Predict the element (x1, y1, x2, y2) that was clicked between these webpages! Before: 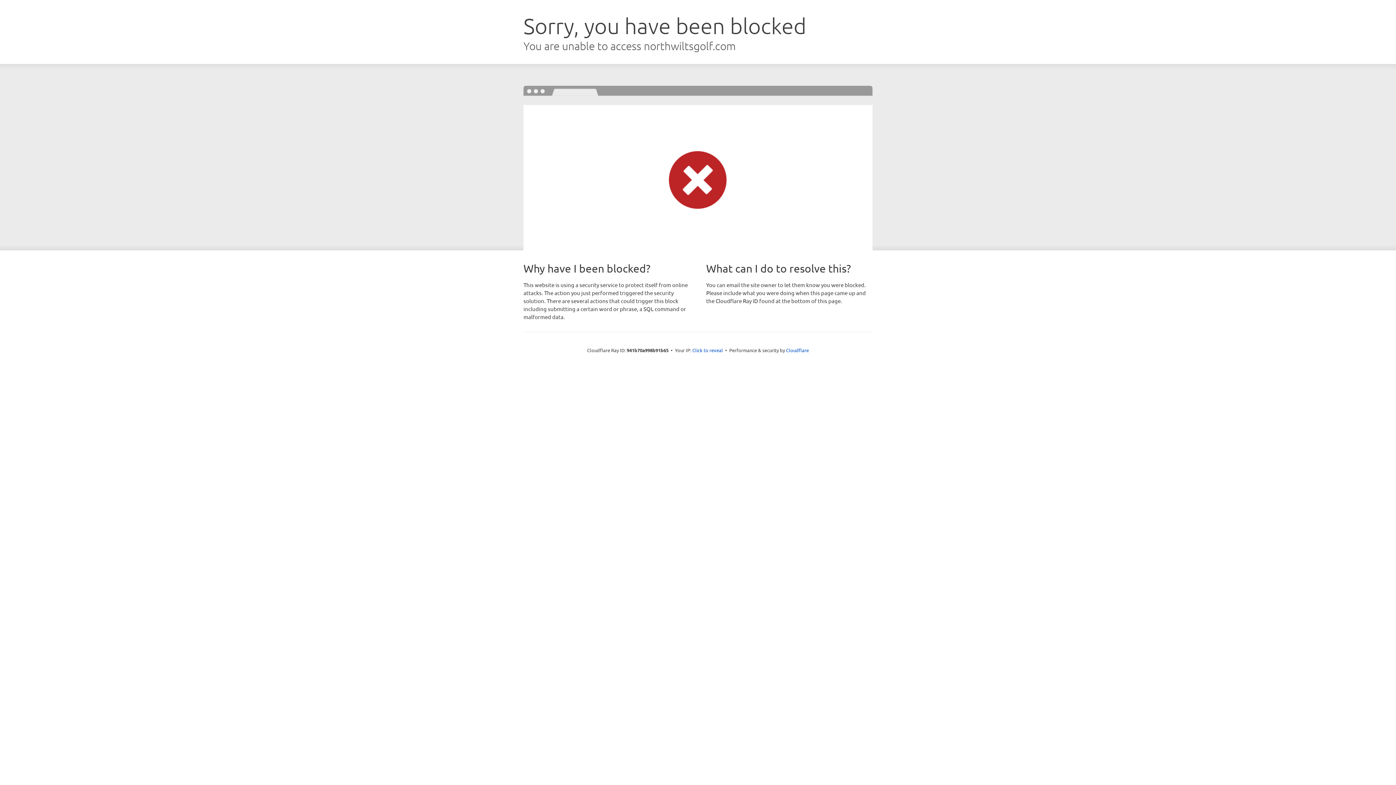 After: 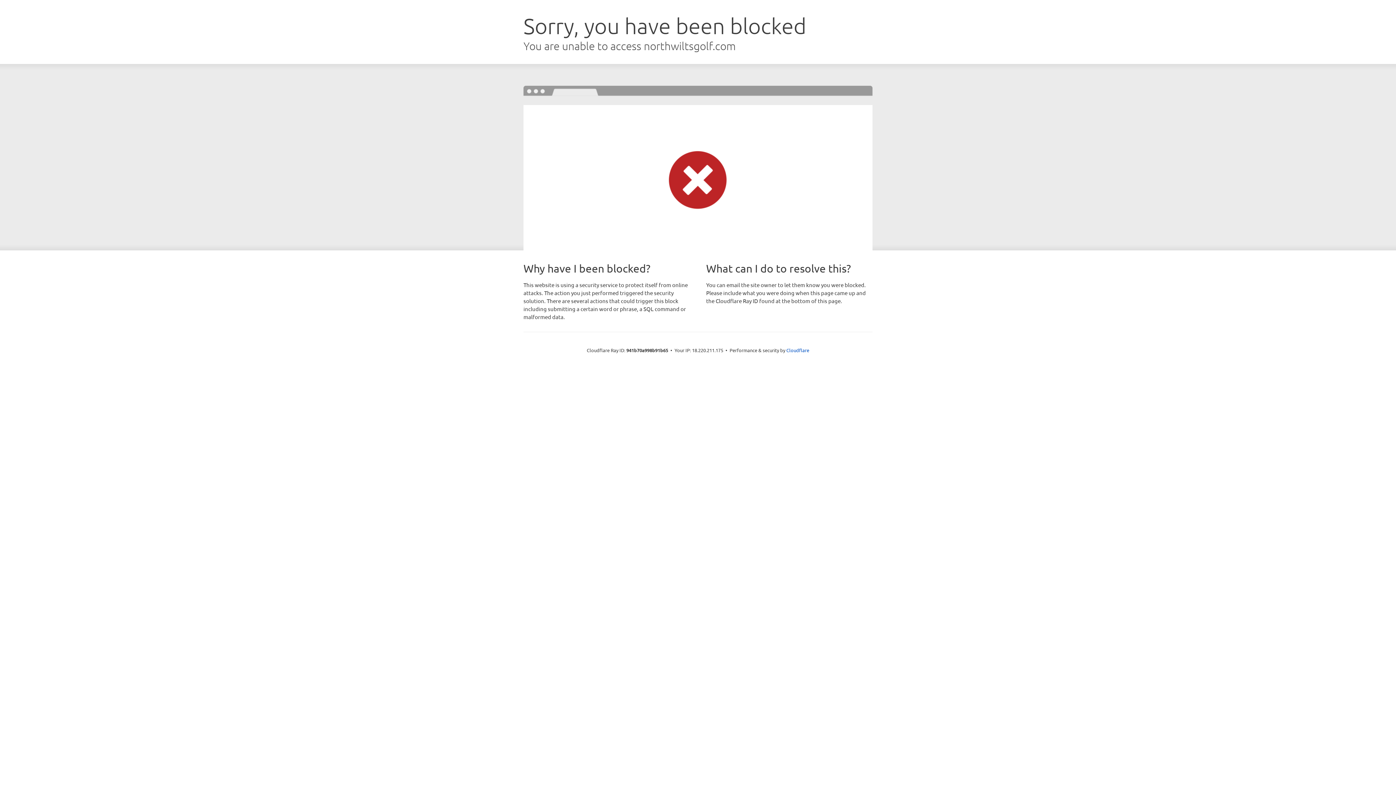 Action: label: Click to reveal bbox: (692, 346, 723, 353)